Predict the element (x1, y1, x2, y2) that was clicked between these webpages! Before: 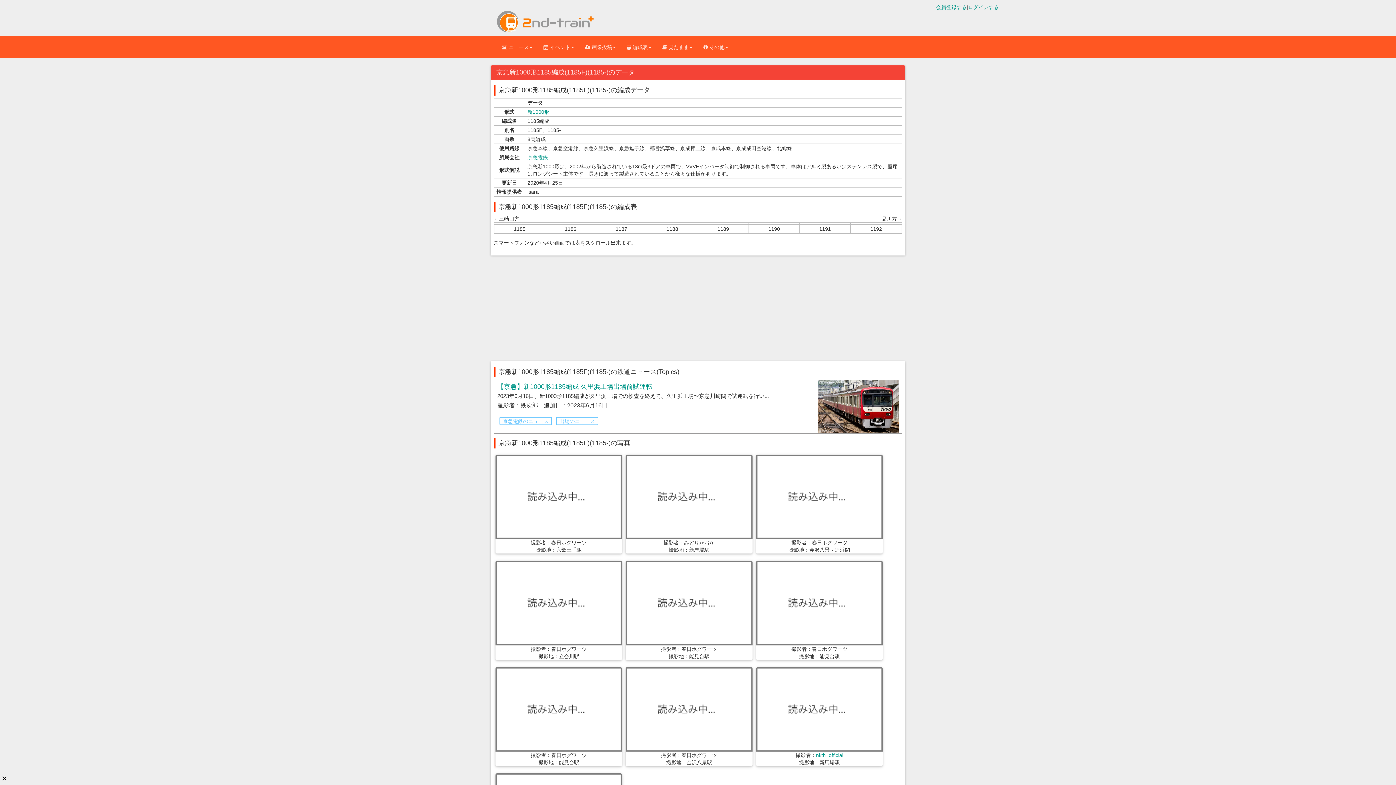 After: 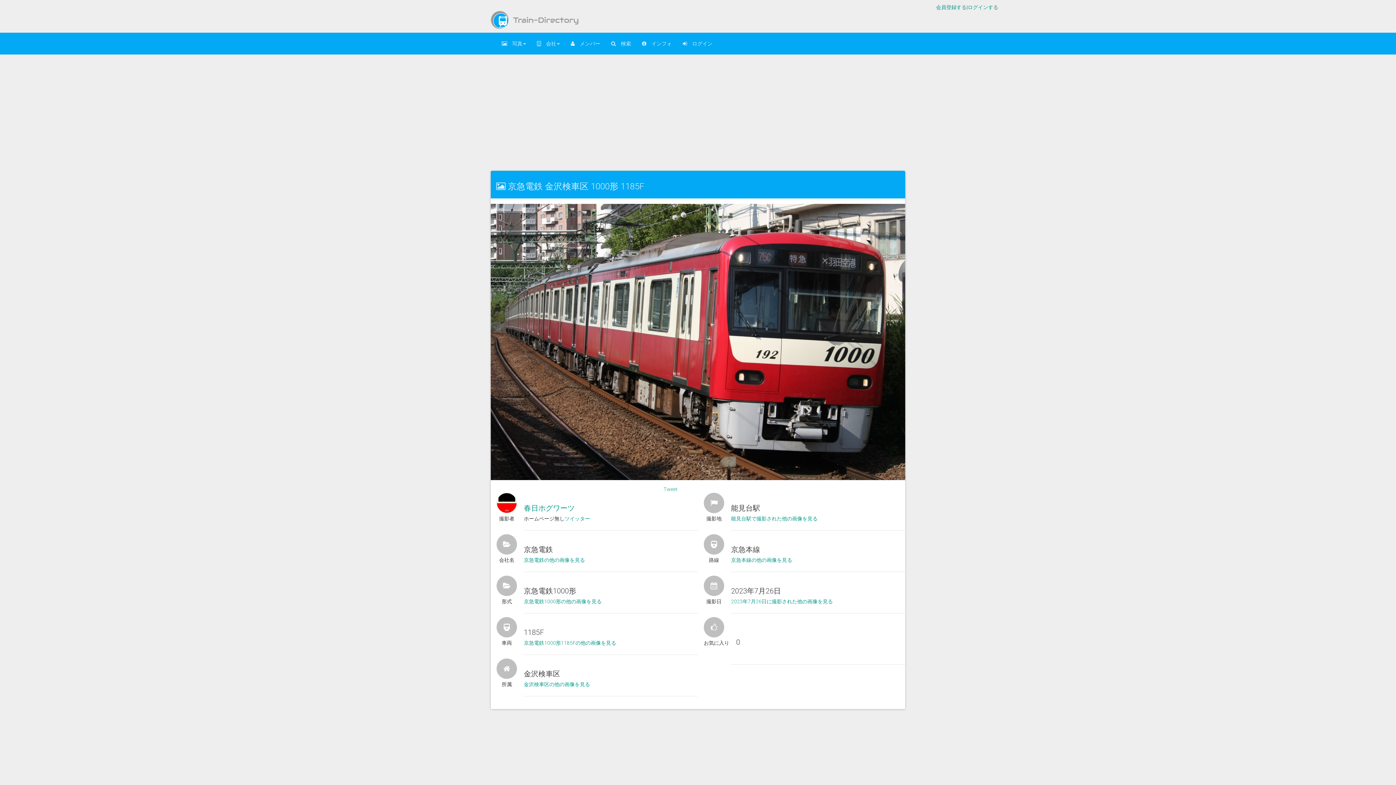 Action: bbox: (625, 600, 752, 605)